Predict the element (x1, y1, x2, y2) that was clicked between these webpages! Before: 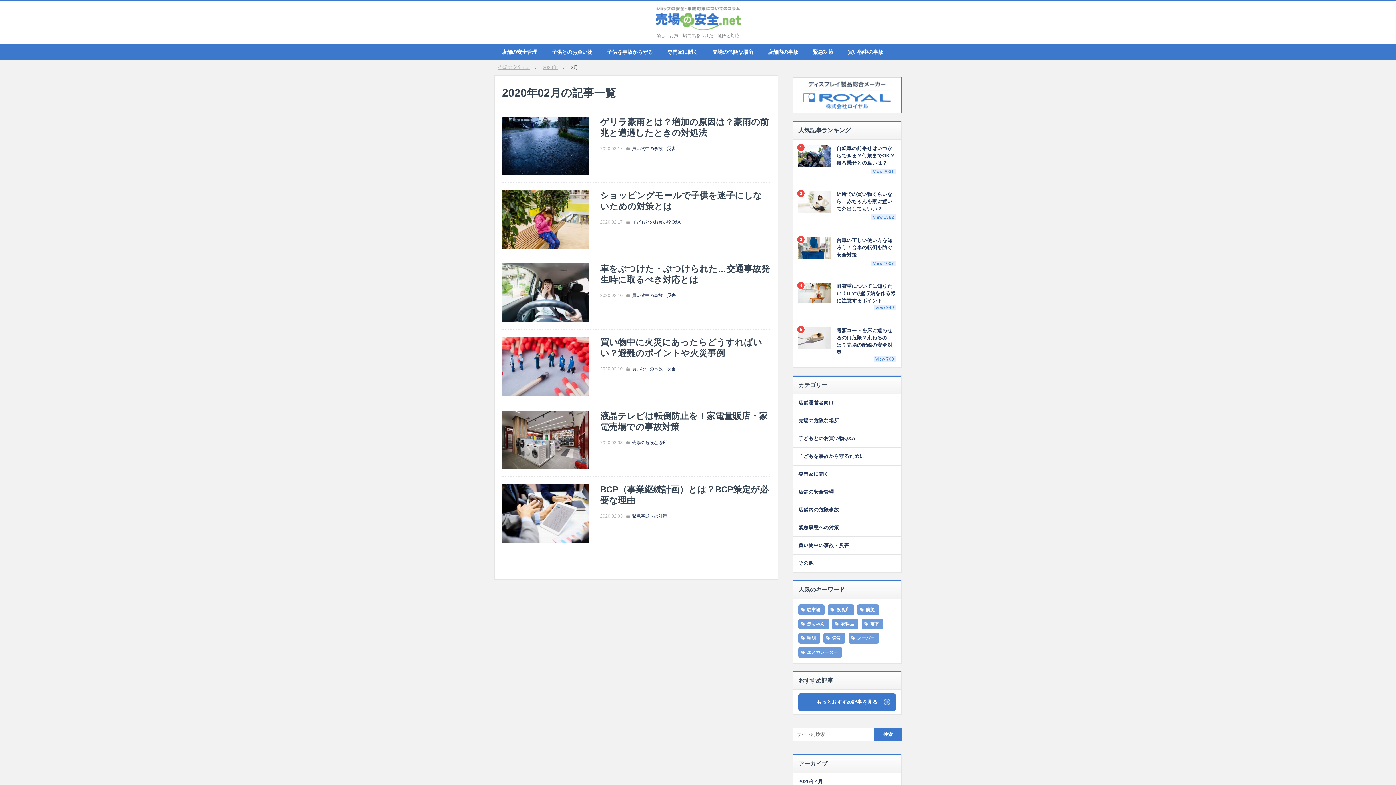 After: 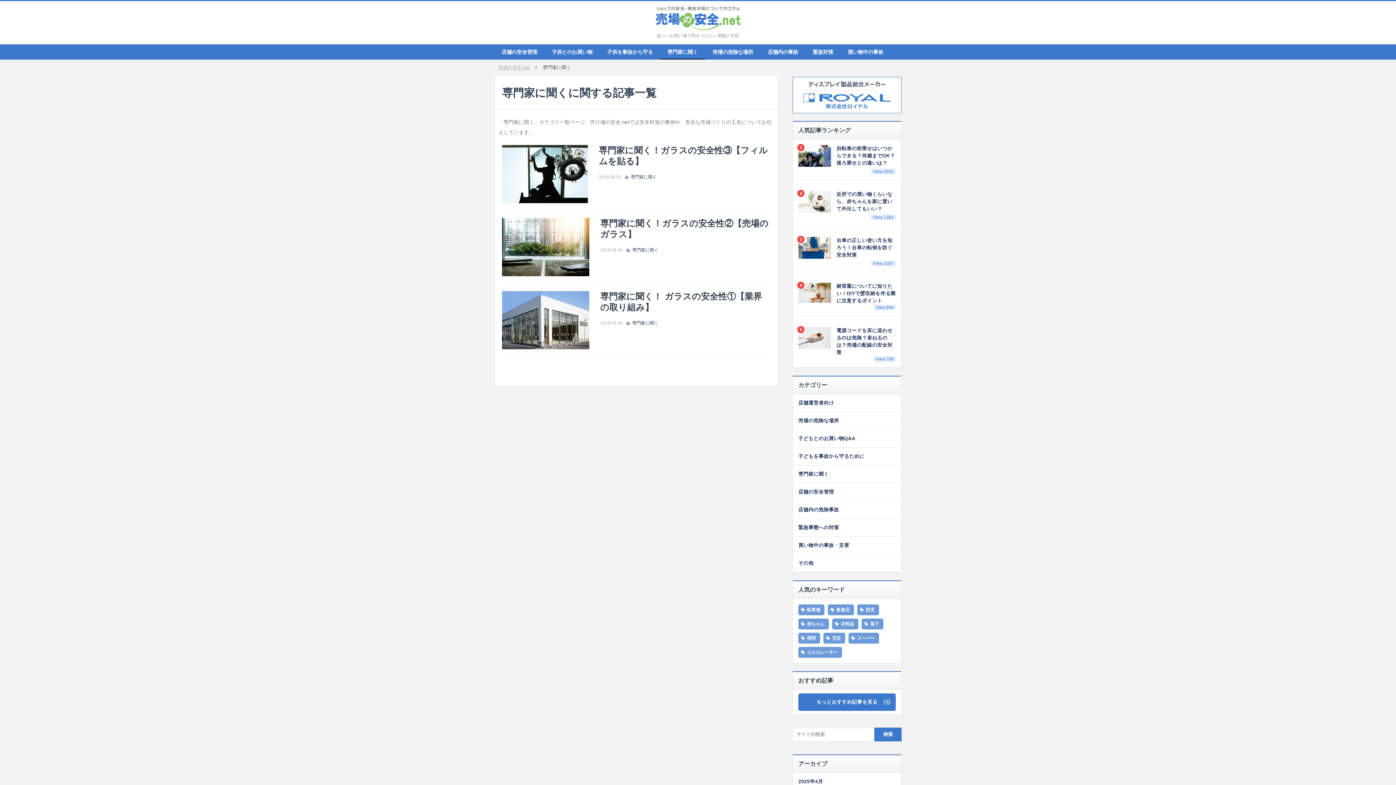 Action: bbox: (660, 44, 705, 59) label: 専門家に聞く